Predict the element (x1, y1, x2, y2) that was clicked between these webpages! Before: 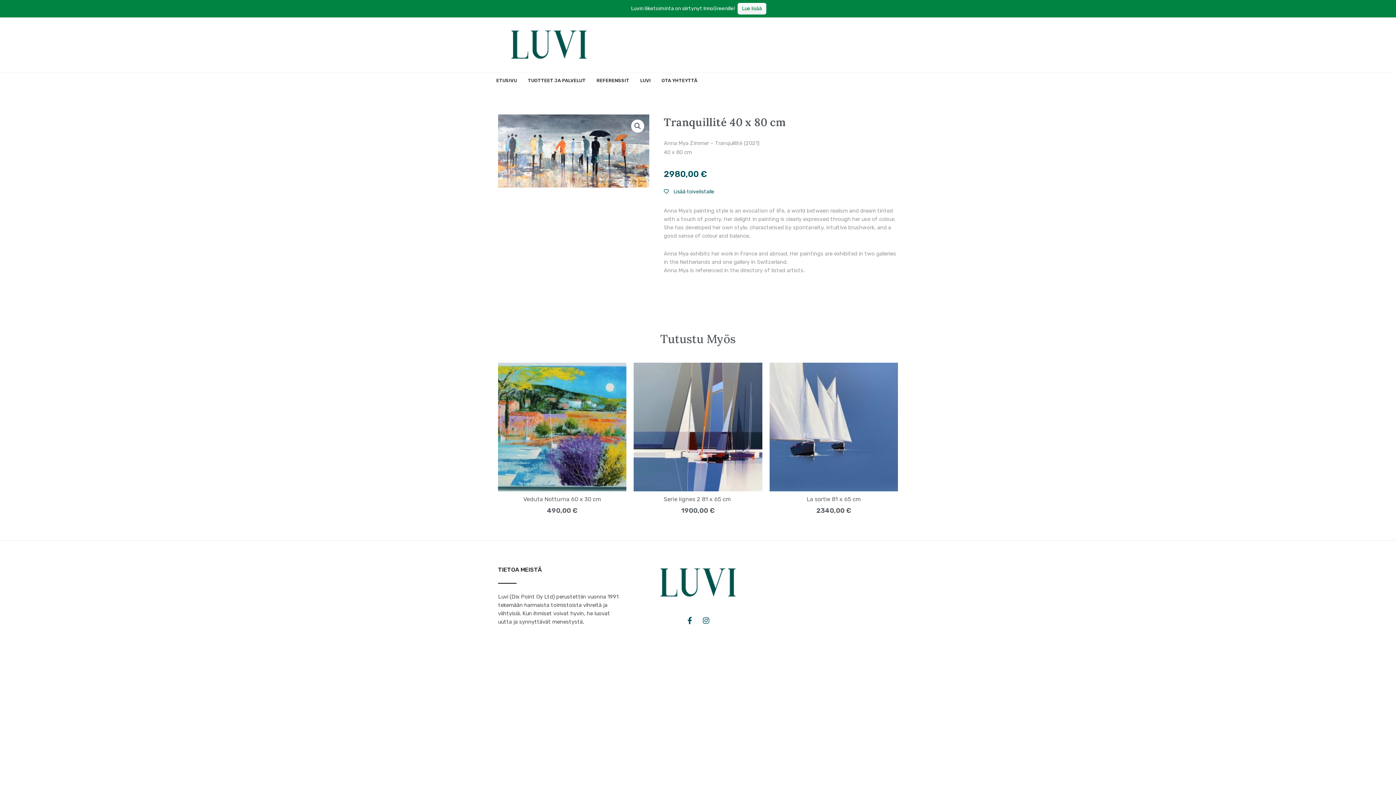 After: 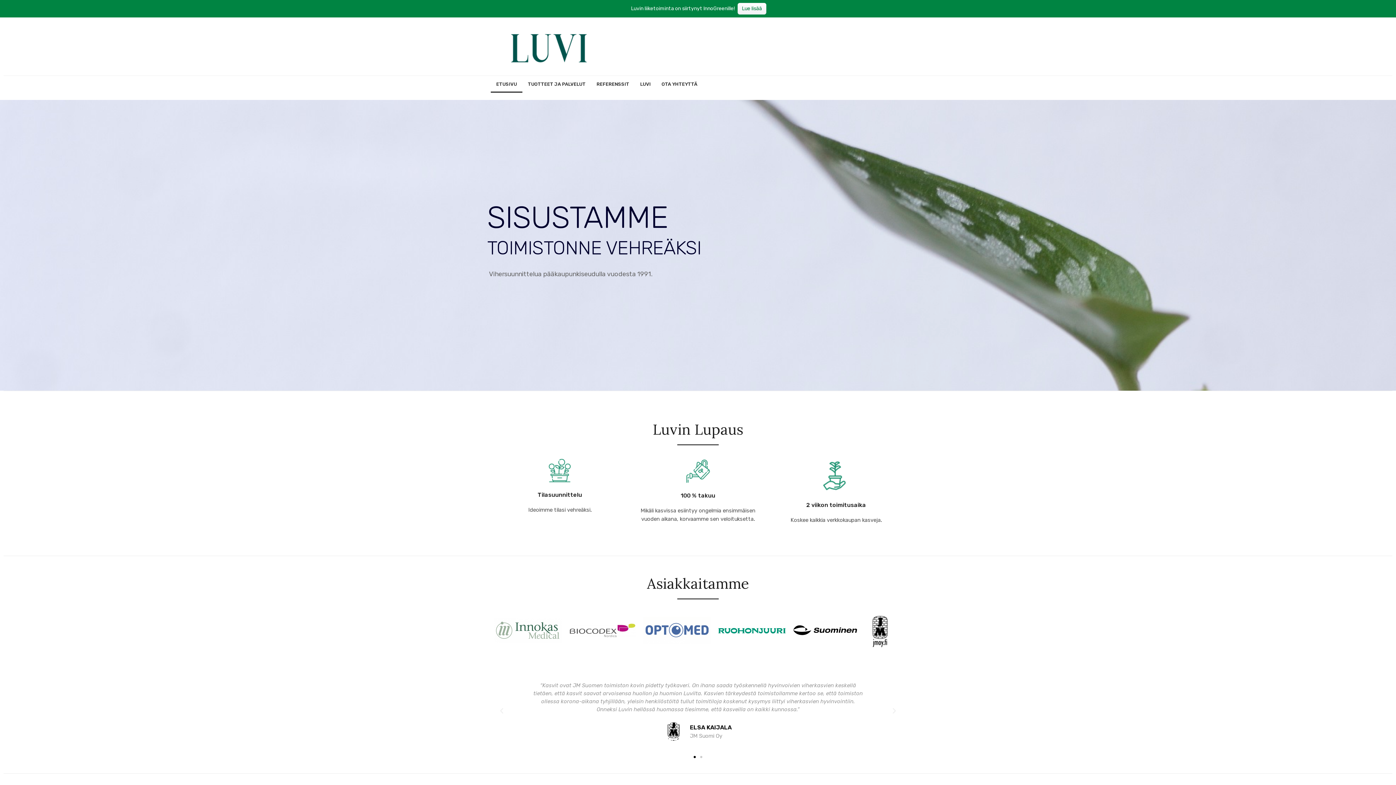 Action: label: ETUSIVU bbox: (490, 72, 522, 89)